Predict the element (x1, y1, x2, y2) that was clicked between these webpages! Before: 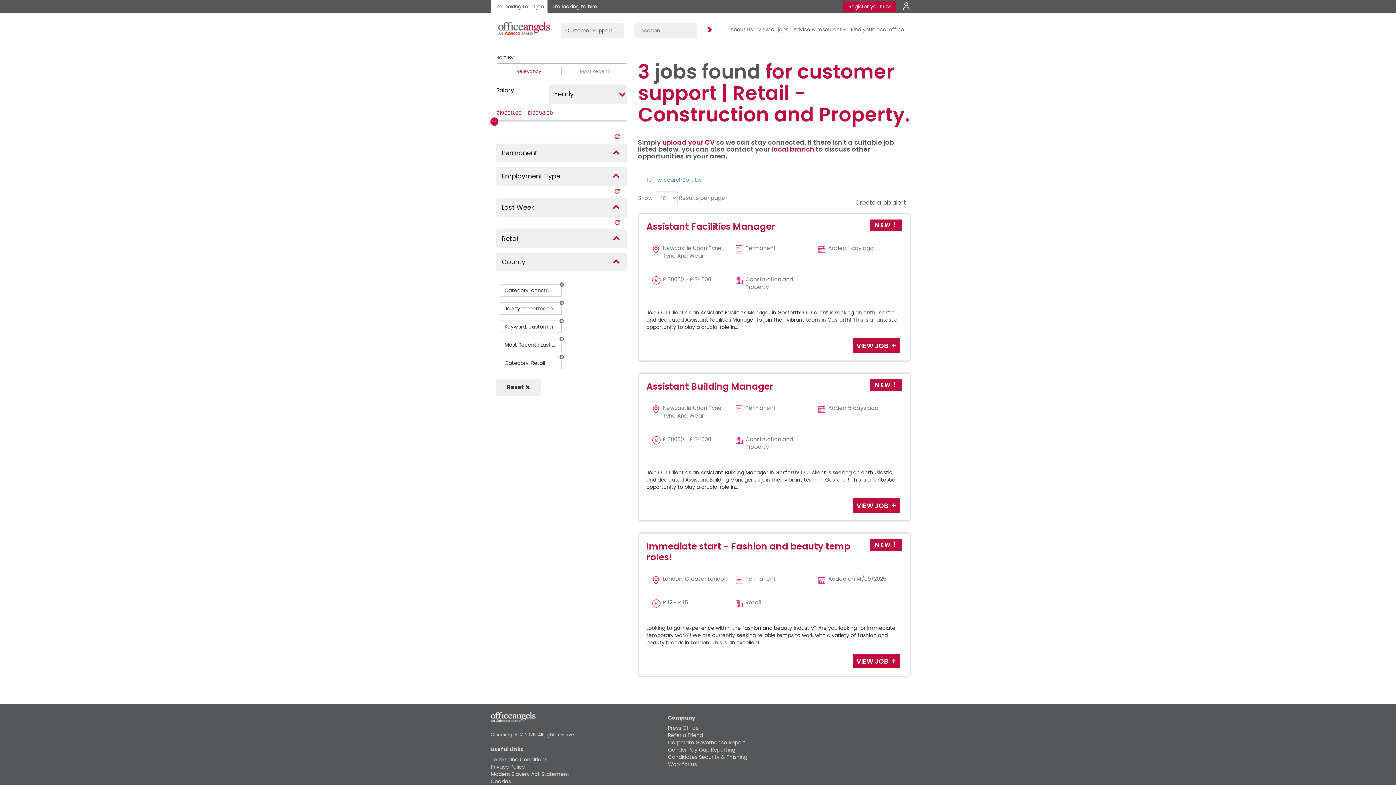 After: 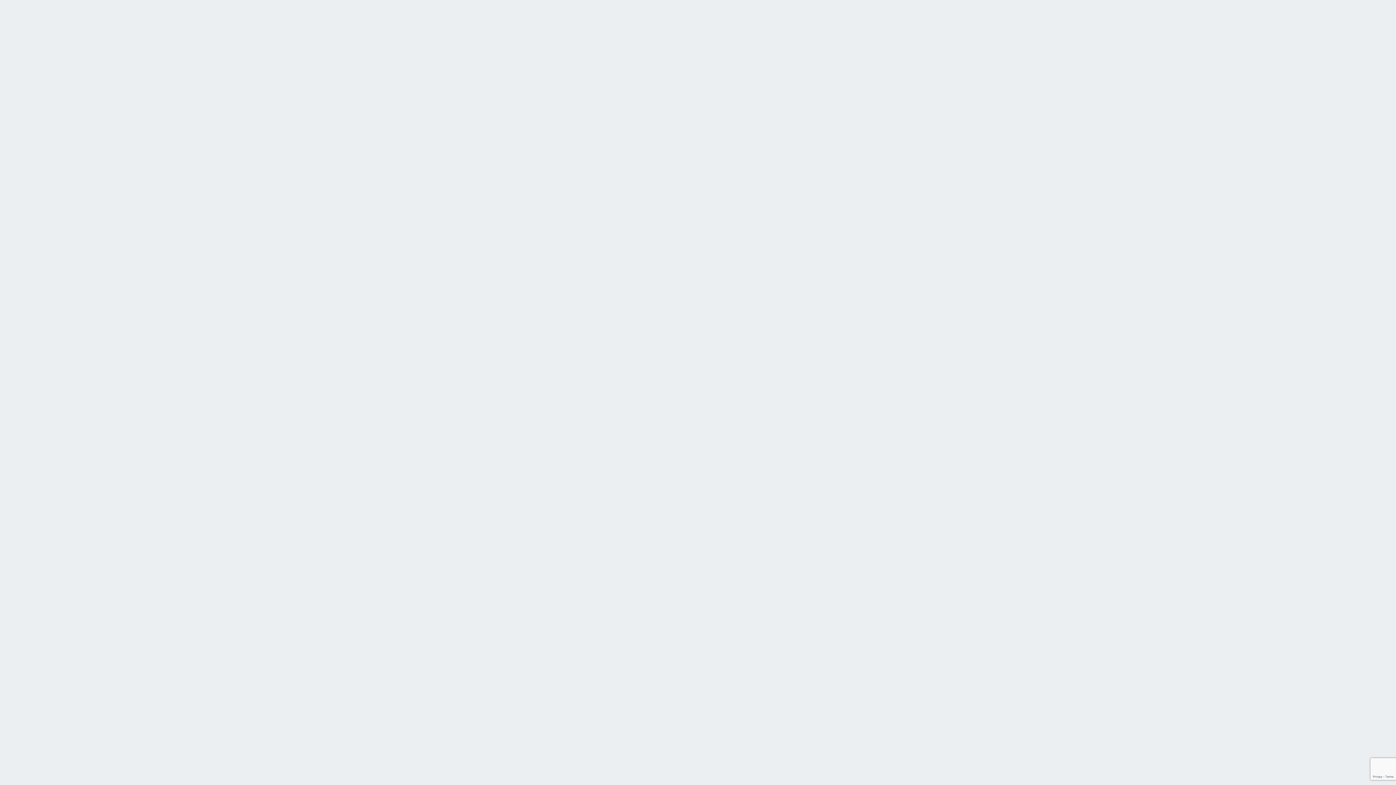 Action: bbox: (662, 137, 714, 146) label: upload your CV